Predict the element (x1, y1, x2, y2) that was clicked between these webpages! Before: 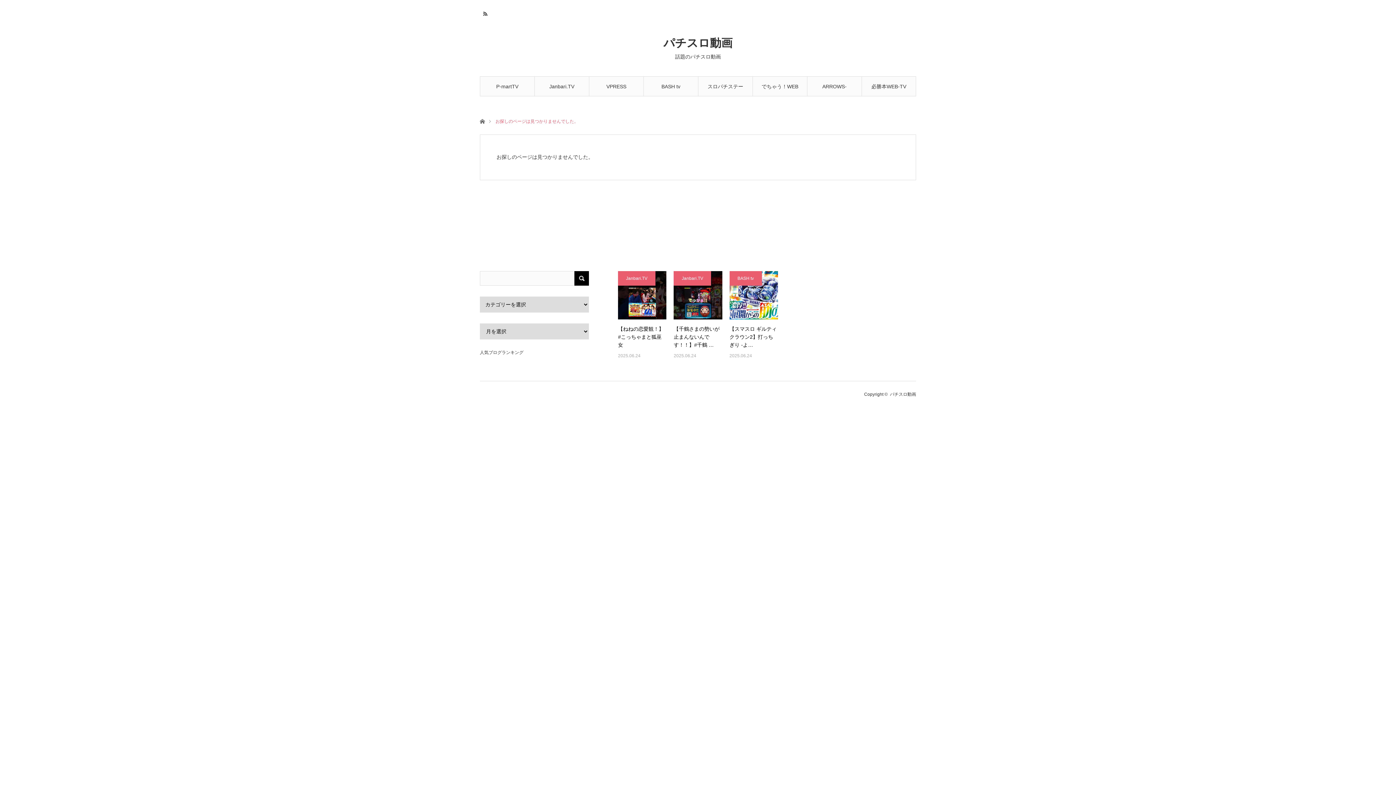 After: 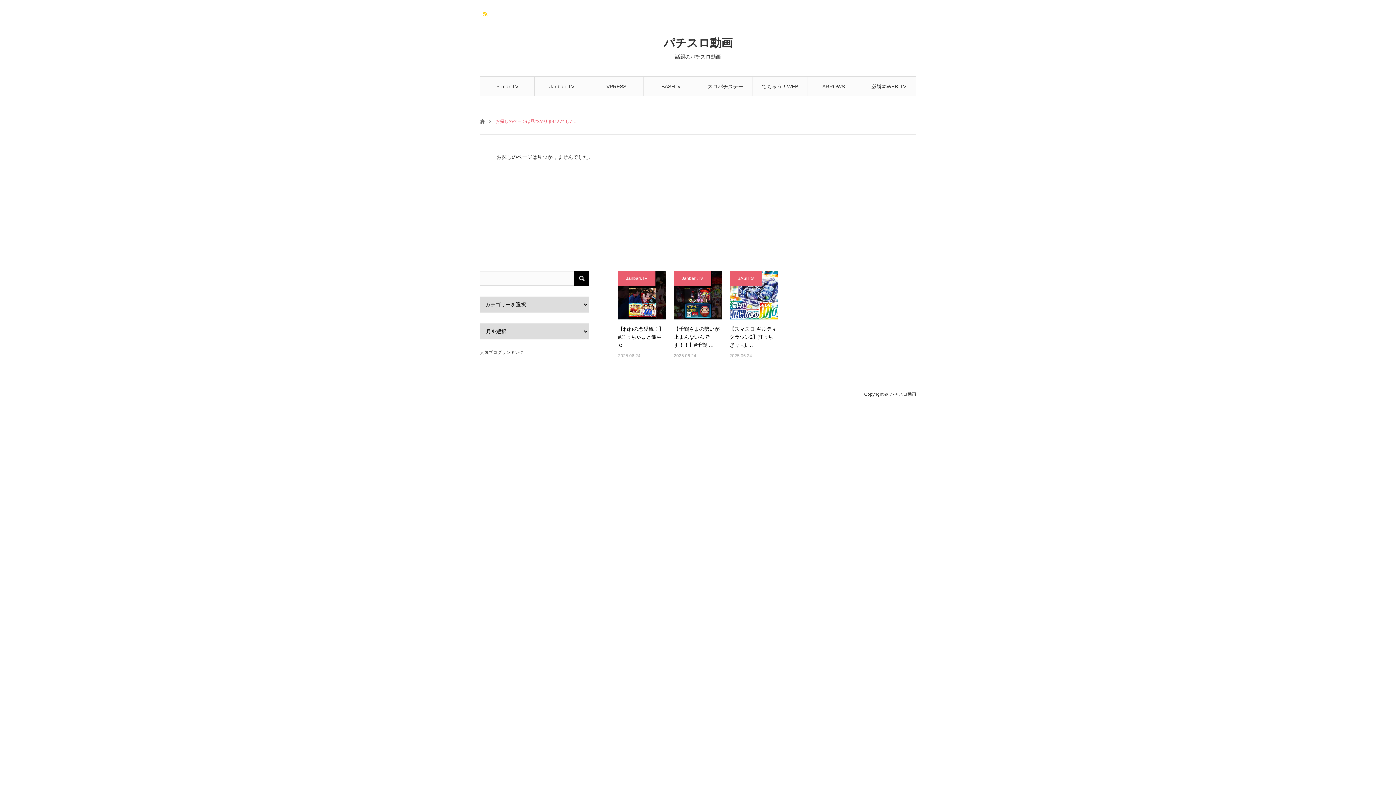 Action: bbox: (480, 7, 489, 18) label: RSS